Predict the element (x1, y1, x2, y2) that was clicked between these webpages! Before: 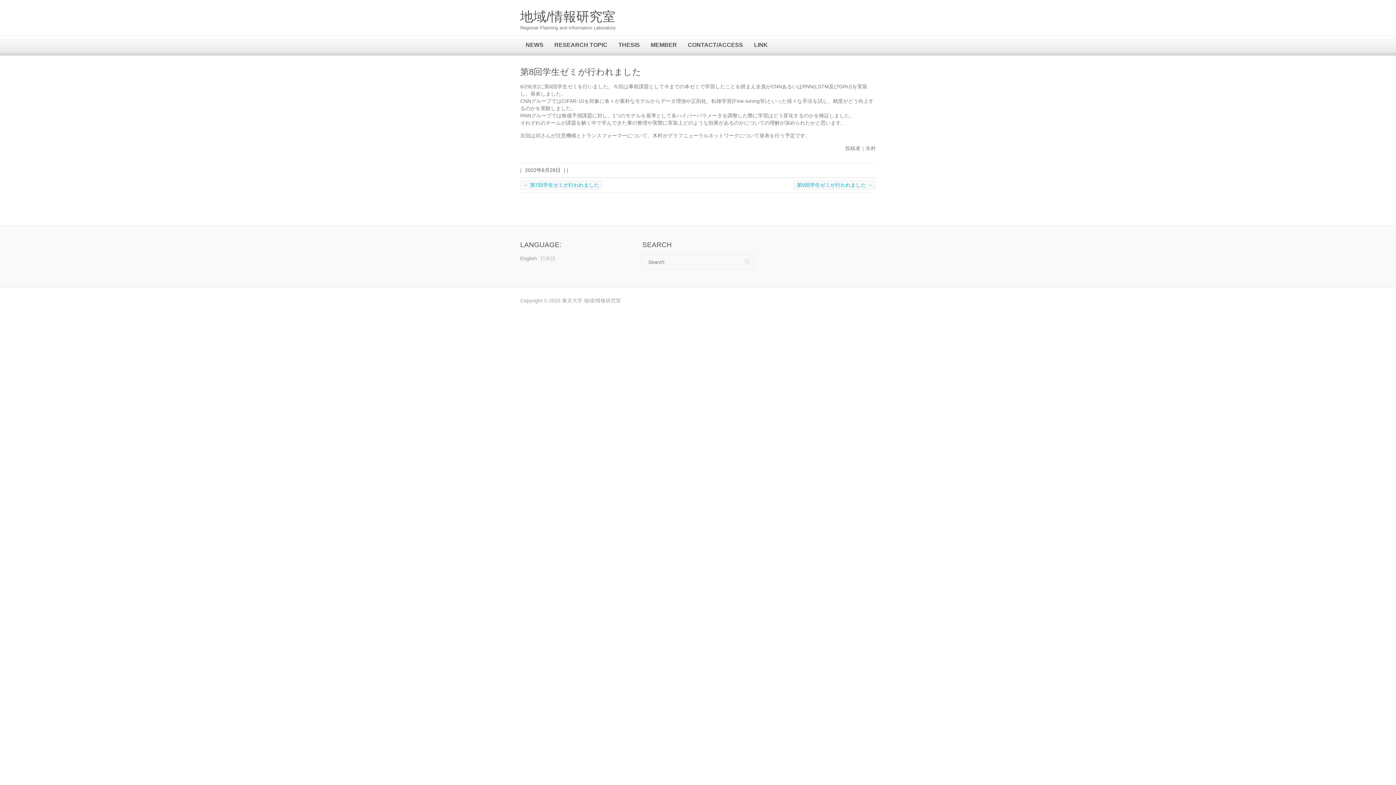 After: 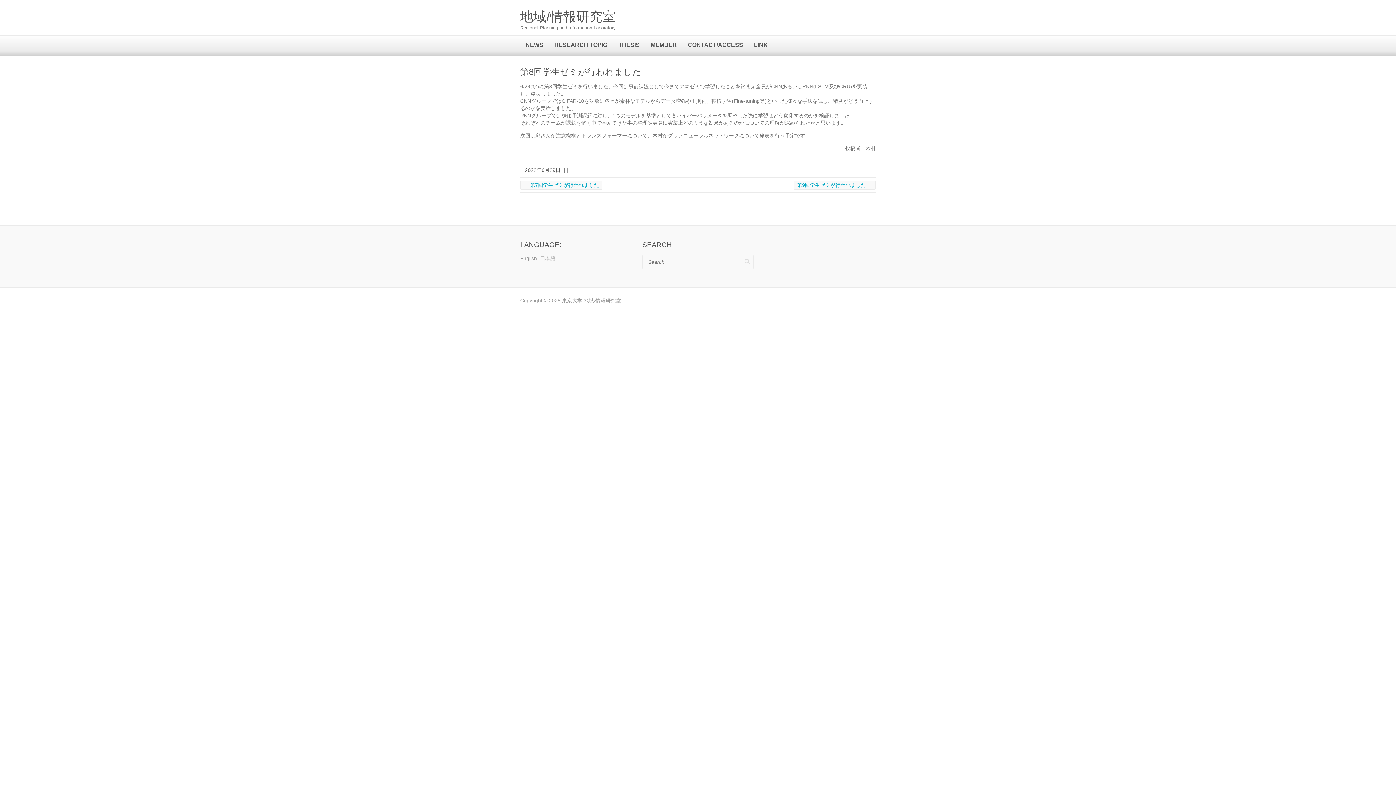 Action: bbox: (520, 255, 537, 261) label: English